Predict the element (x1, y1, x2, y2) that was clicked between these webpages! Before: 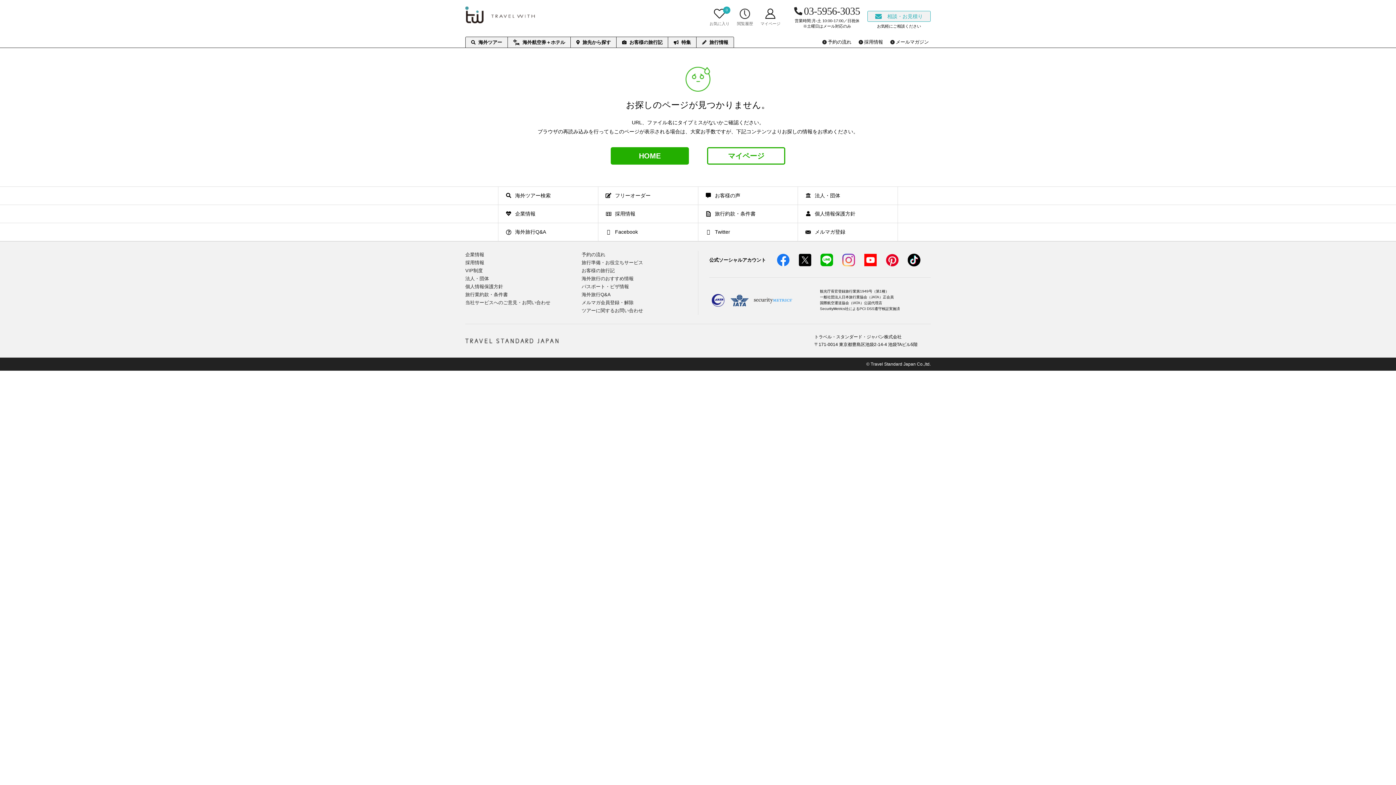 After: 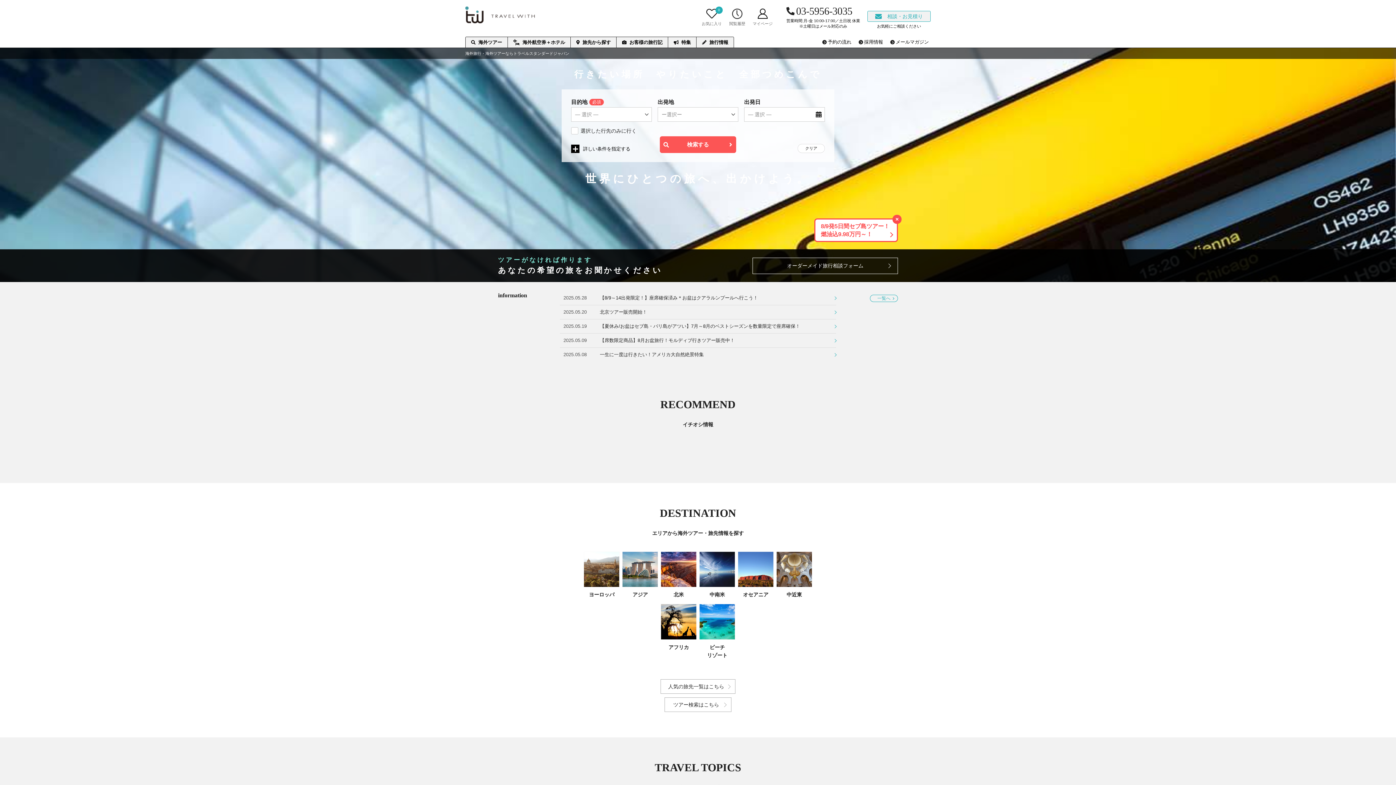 Action: bbox: (498, 186, 597, 204) label: 海外ツアー検索